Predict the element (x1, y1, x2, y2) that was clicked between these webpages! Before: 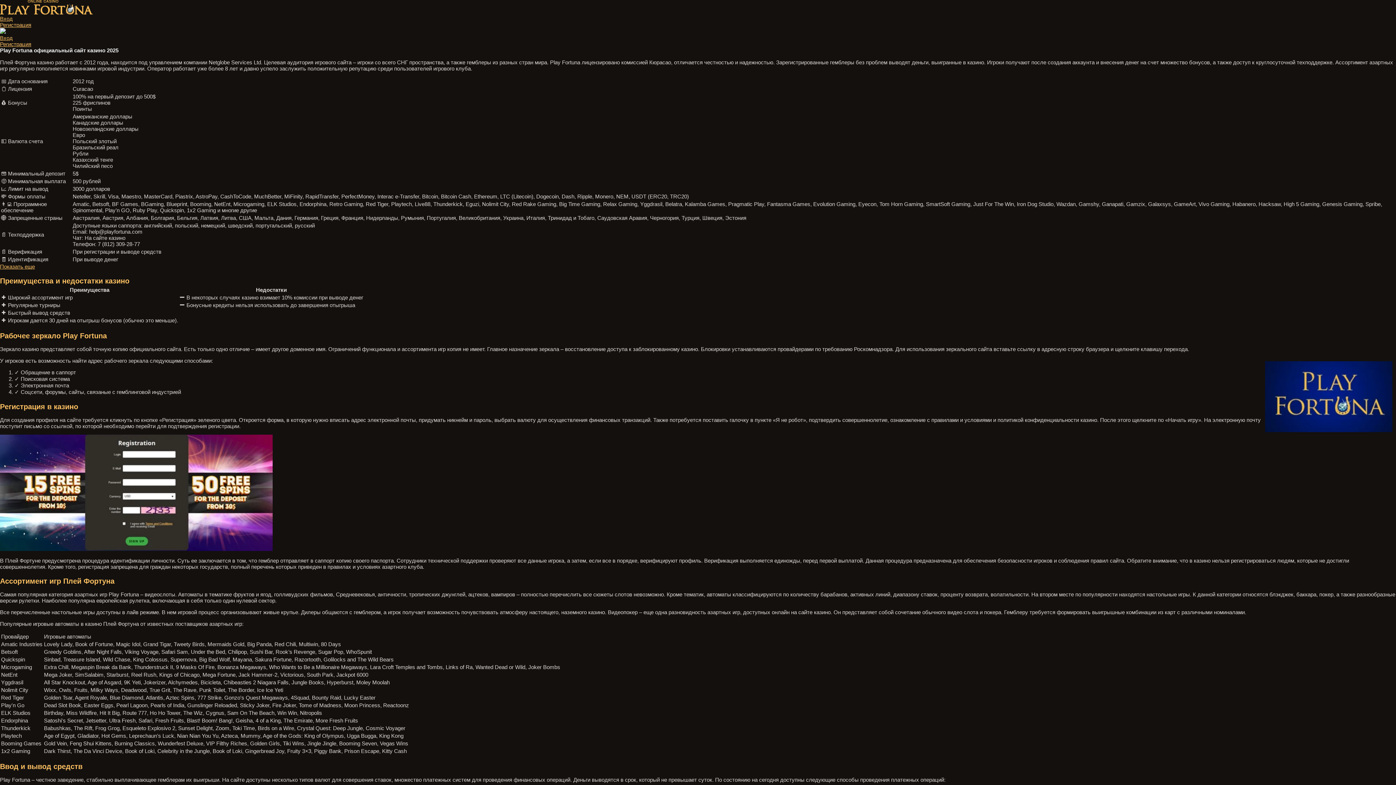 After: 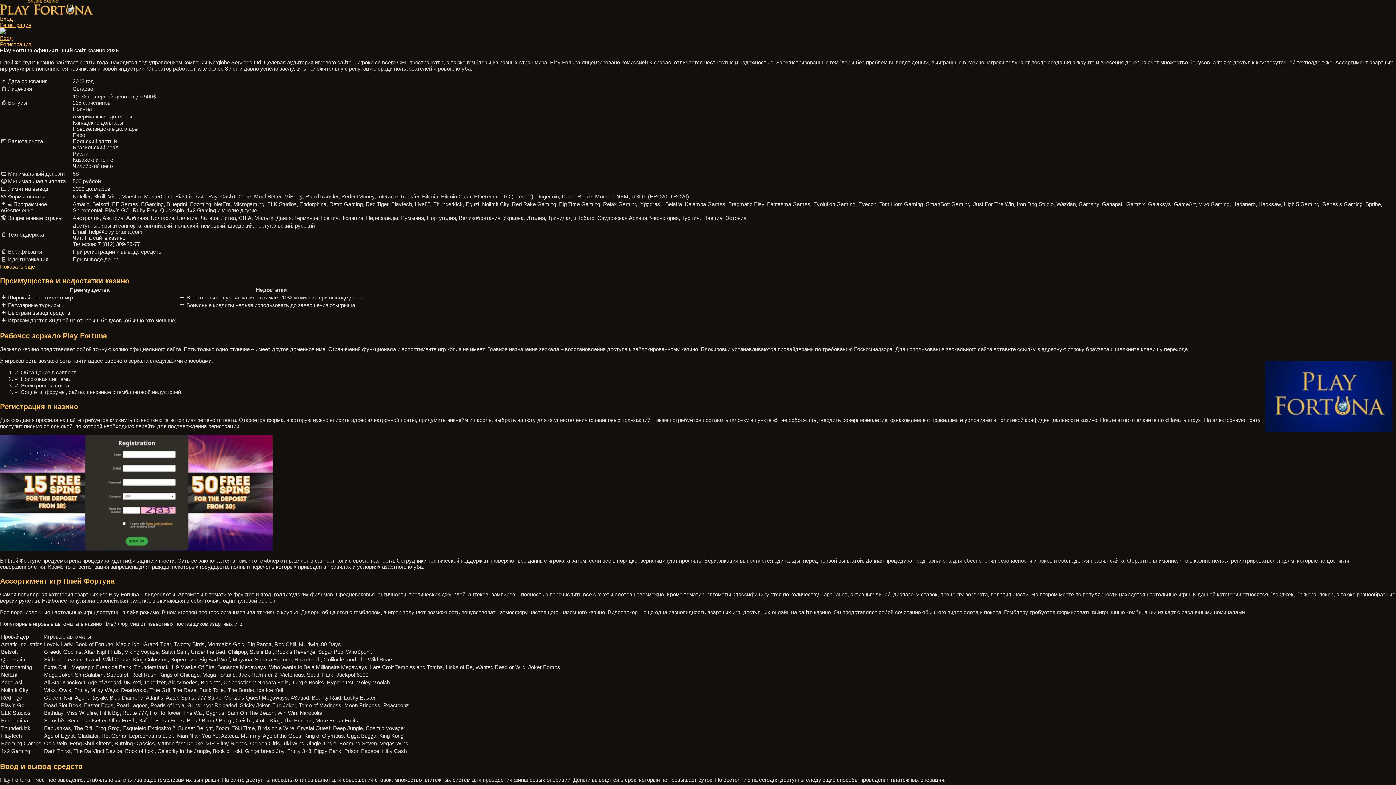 Action: bbox: (0, 9, 92, 15)